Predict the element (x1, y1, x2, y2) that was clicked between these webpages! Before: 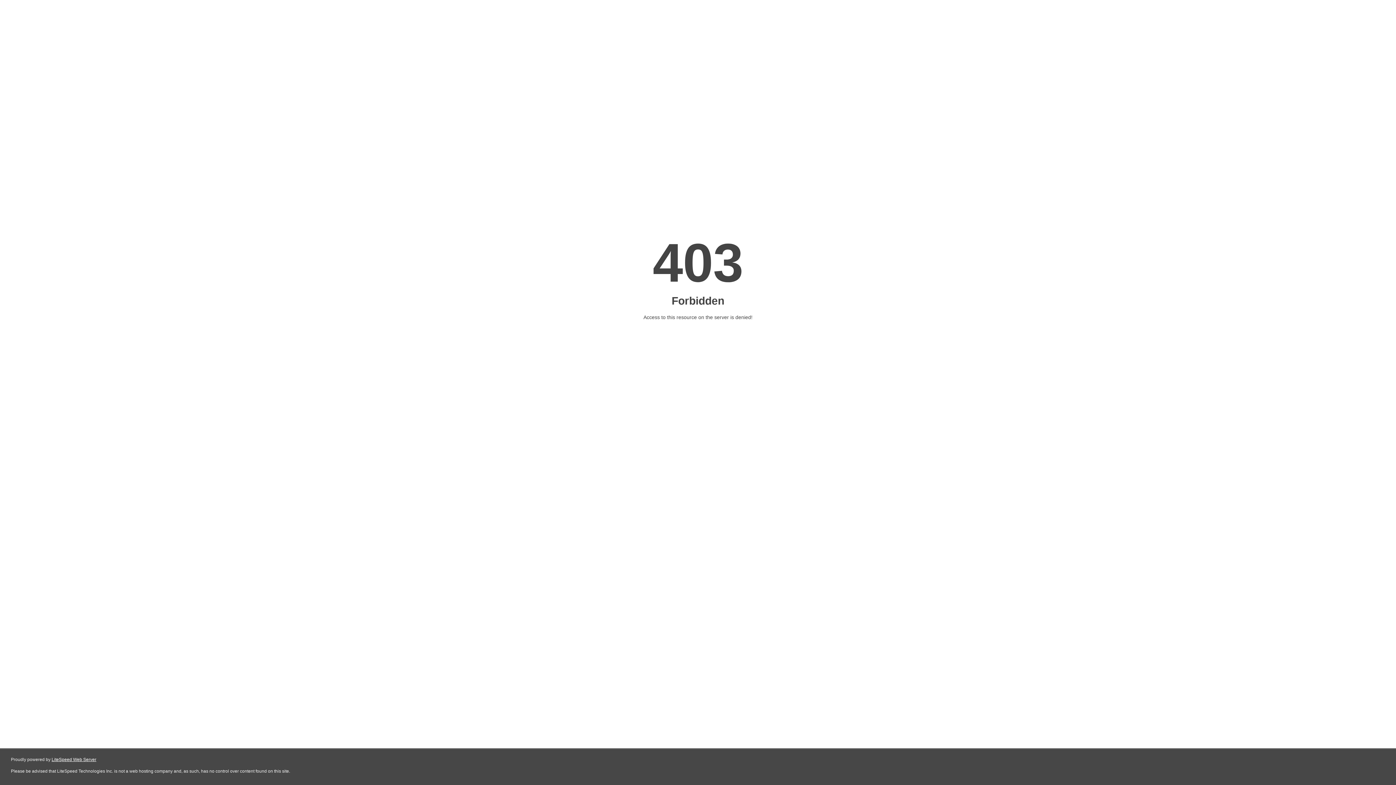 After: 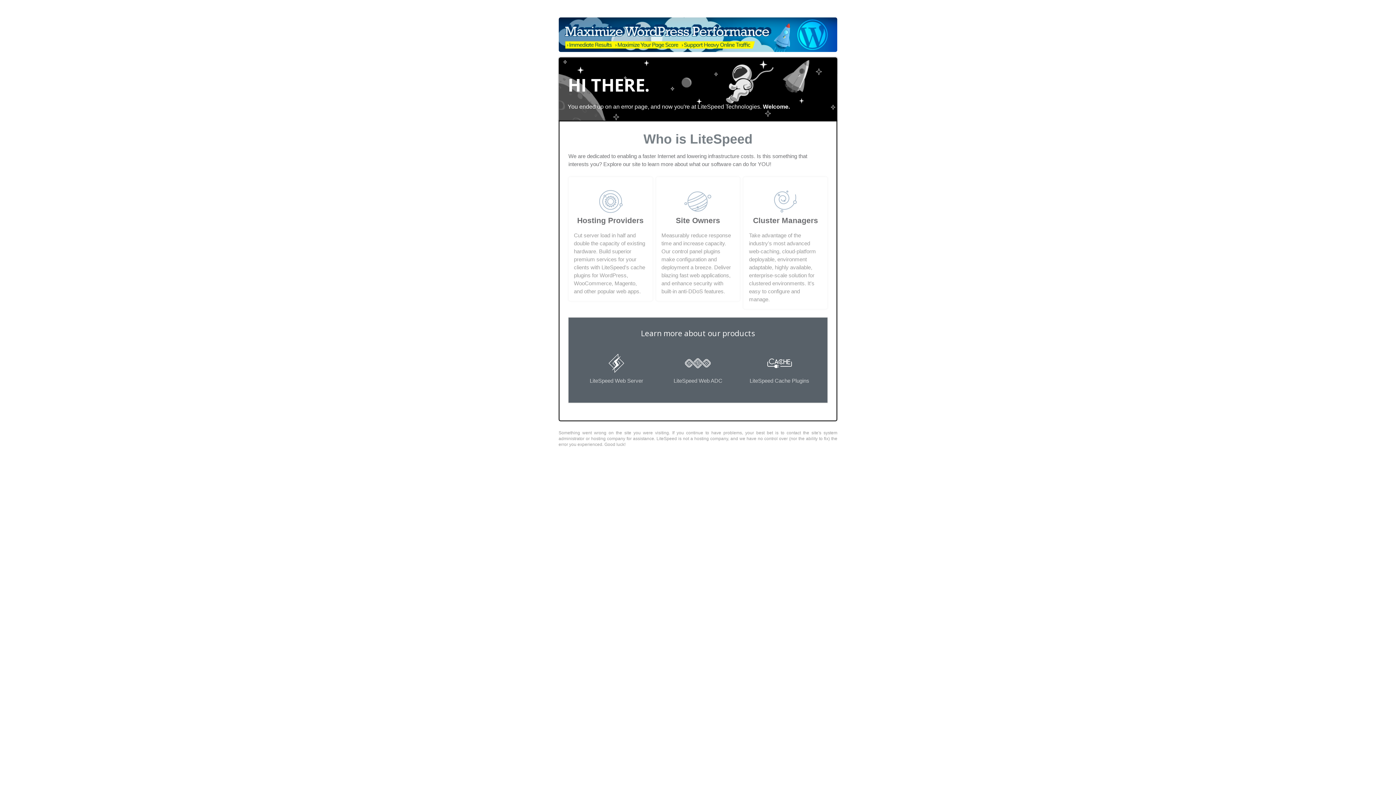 Action: bbox: (51, 757, 96, 762) label: LiteSpeed Web Server